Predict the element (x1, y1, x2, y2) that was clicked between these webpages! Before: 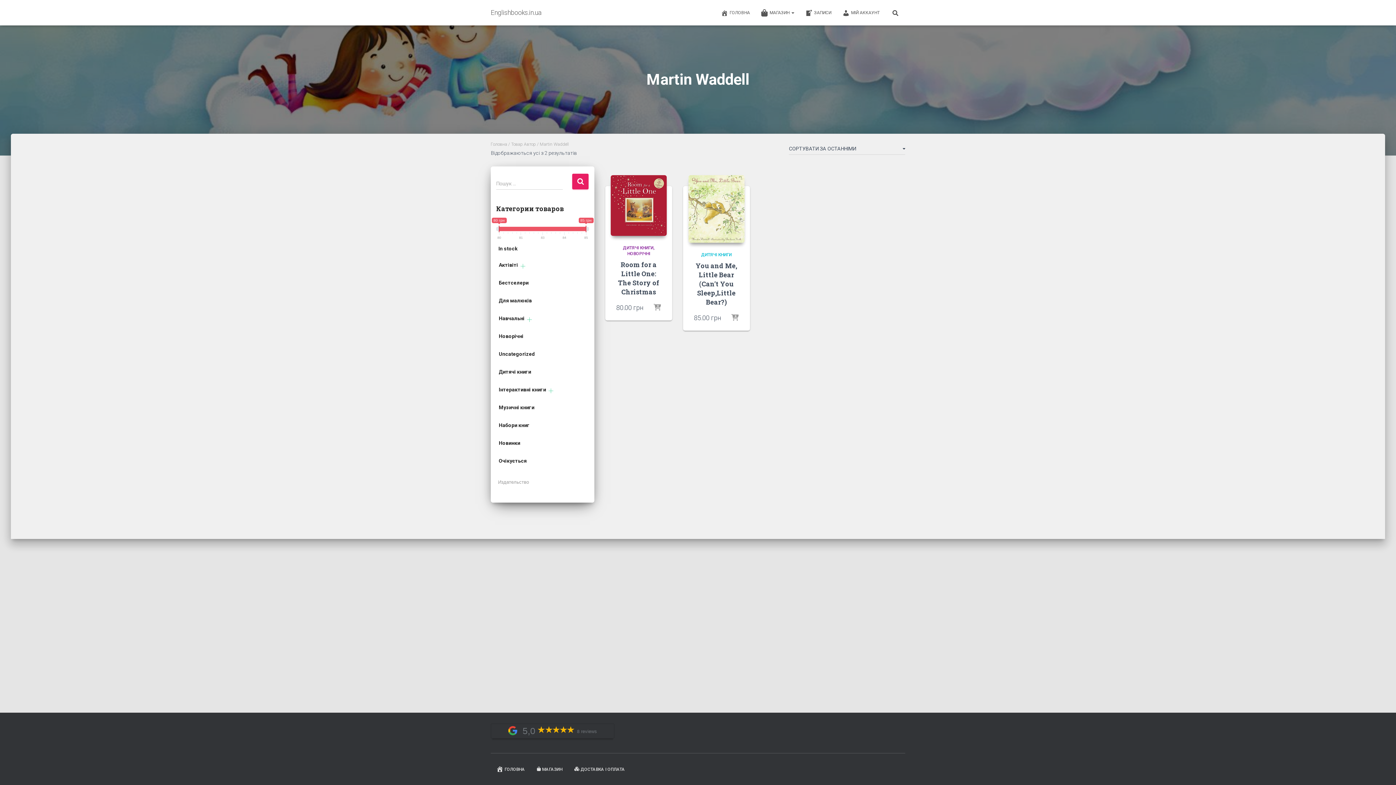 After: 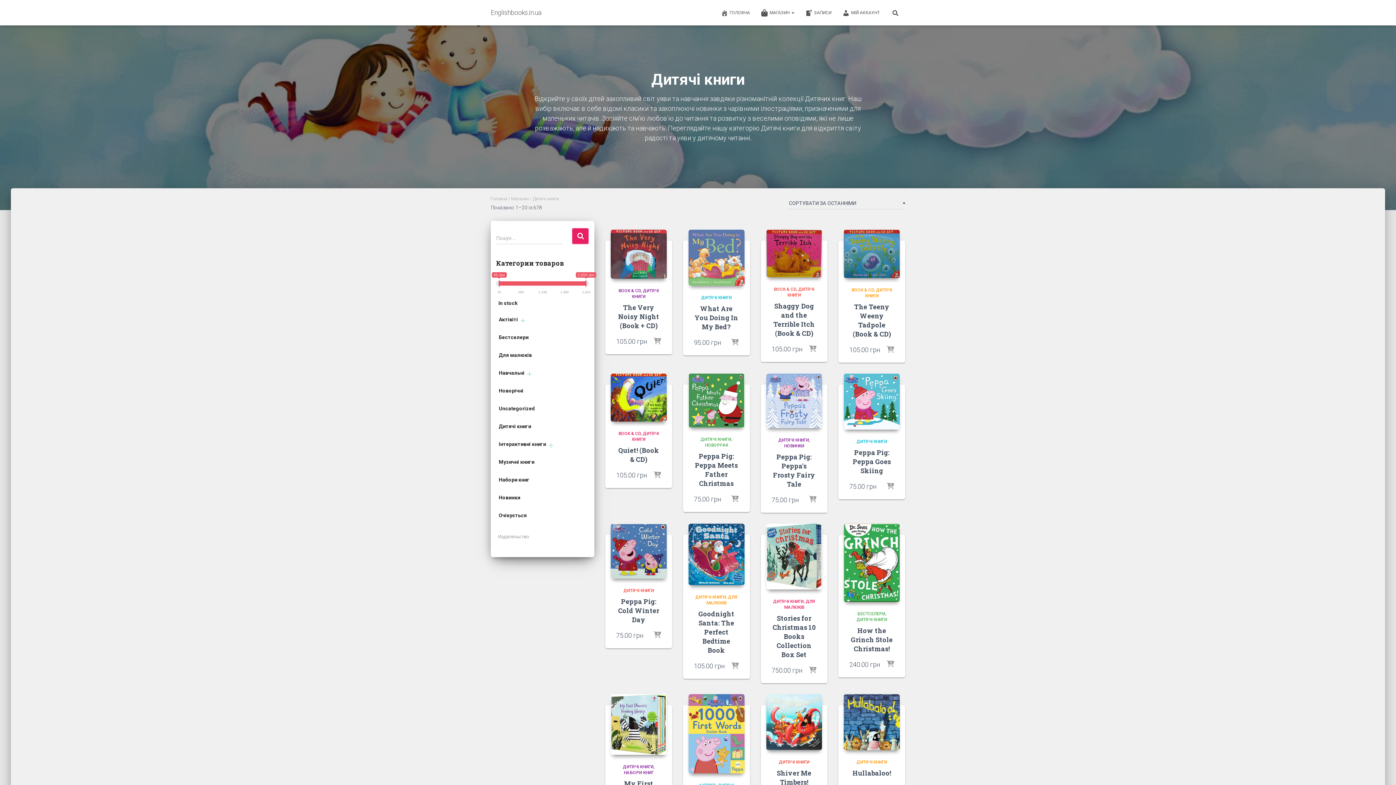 Action: bbox: (701, 252, 731, 257) label: ДИТЯЧІ КНИГИ